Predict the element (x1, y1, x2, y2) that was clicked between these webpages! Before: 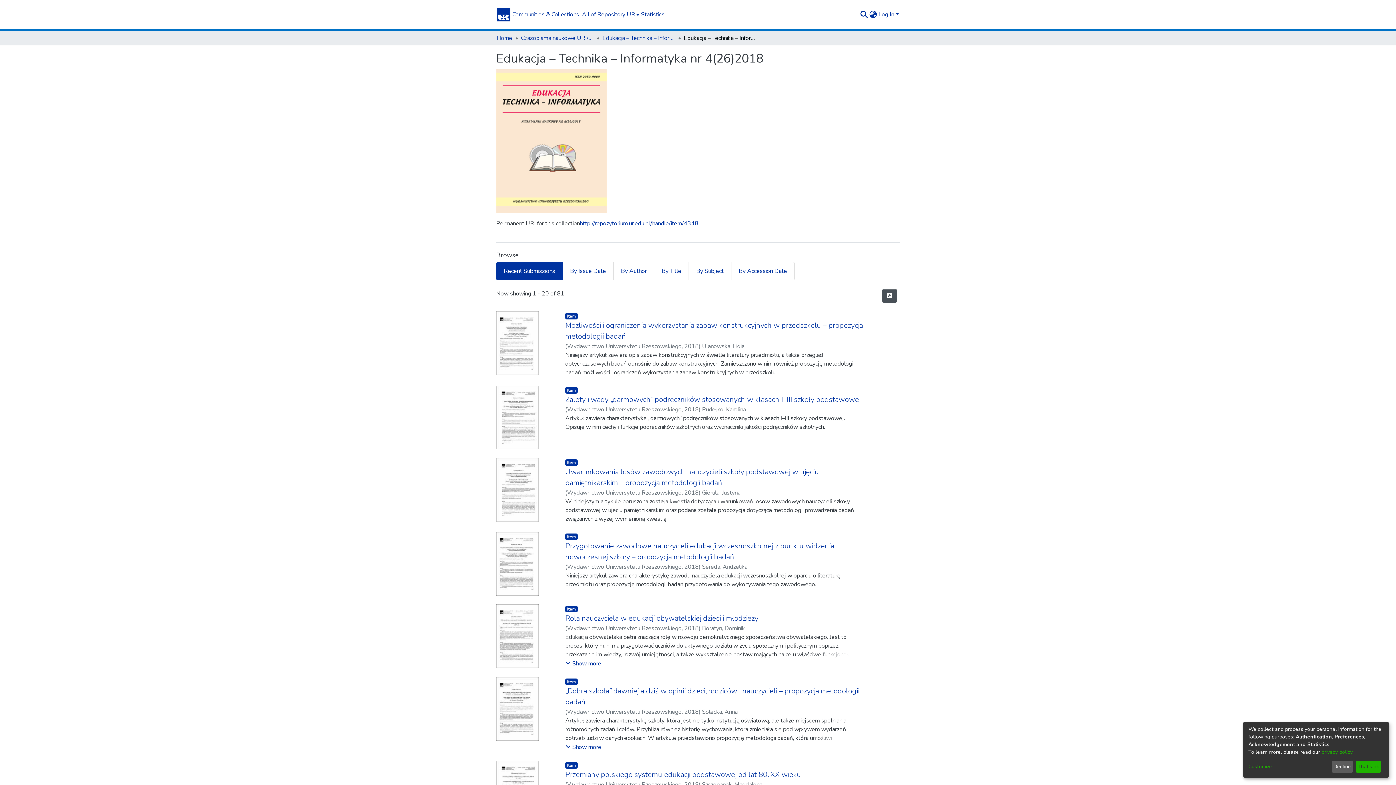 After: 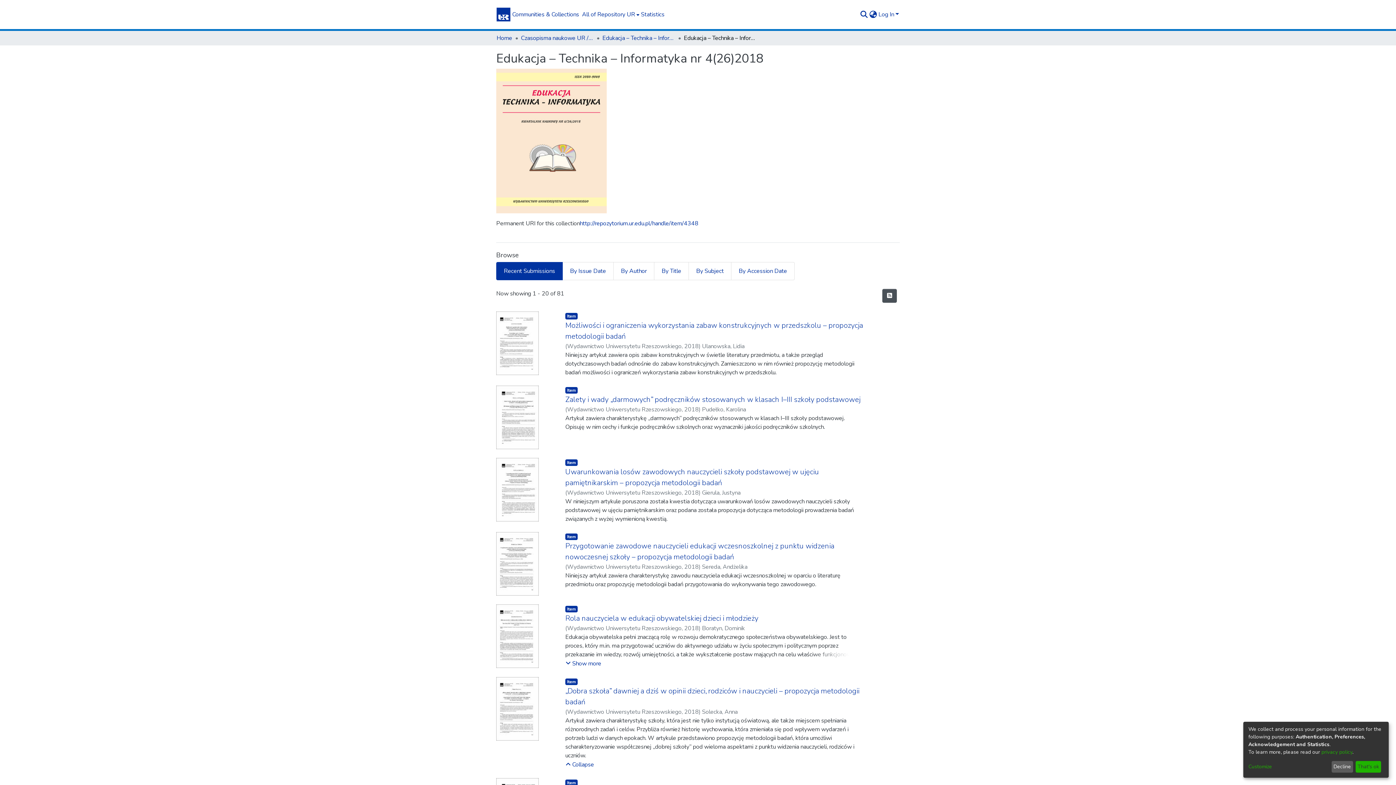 Action: bbox: (565, 608, 601, 617) label: Show more